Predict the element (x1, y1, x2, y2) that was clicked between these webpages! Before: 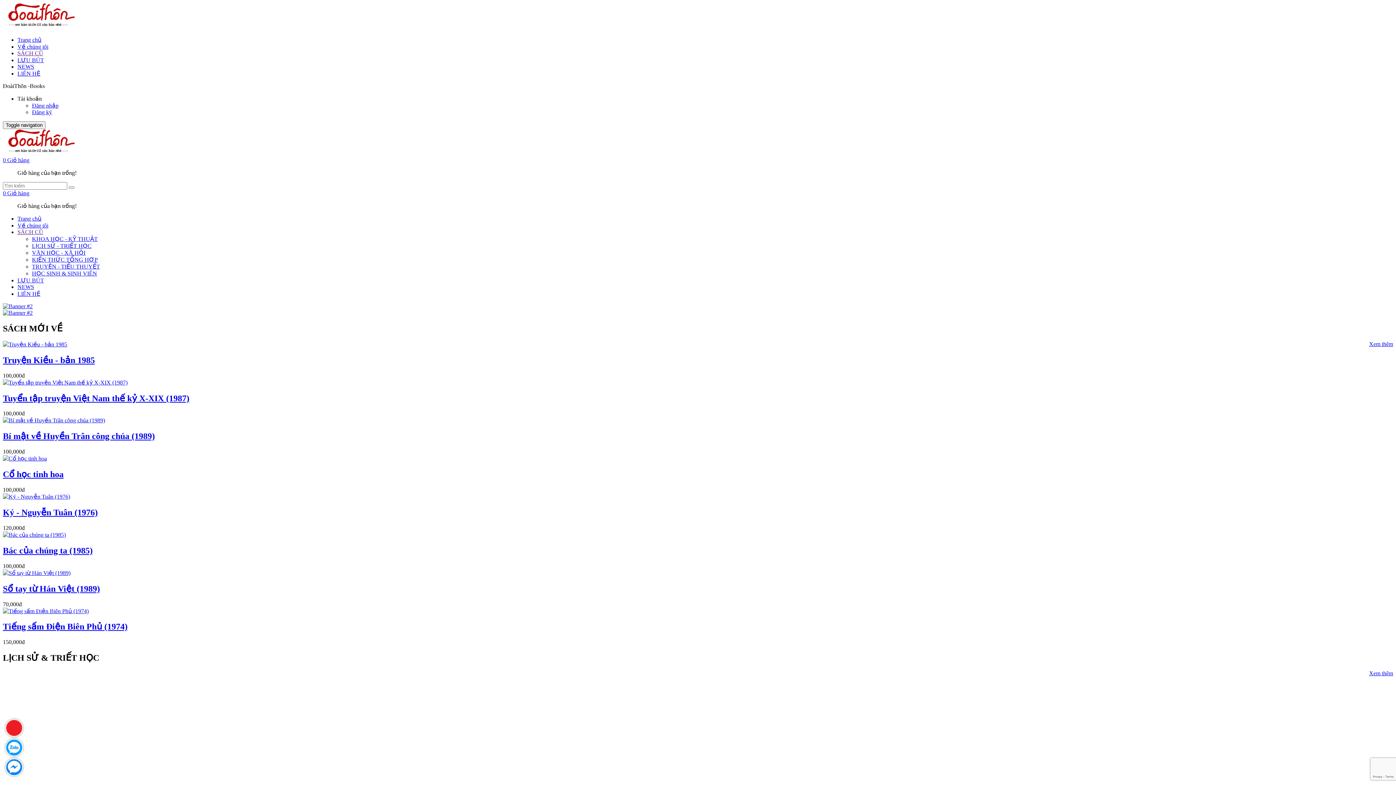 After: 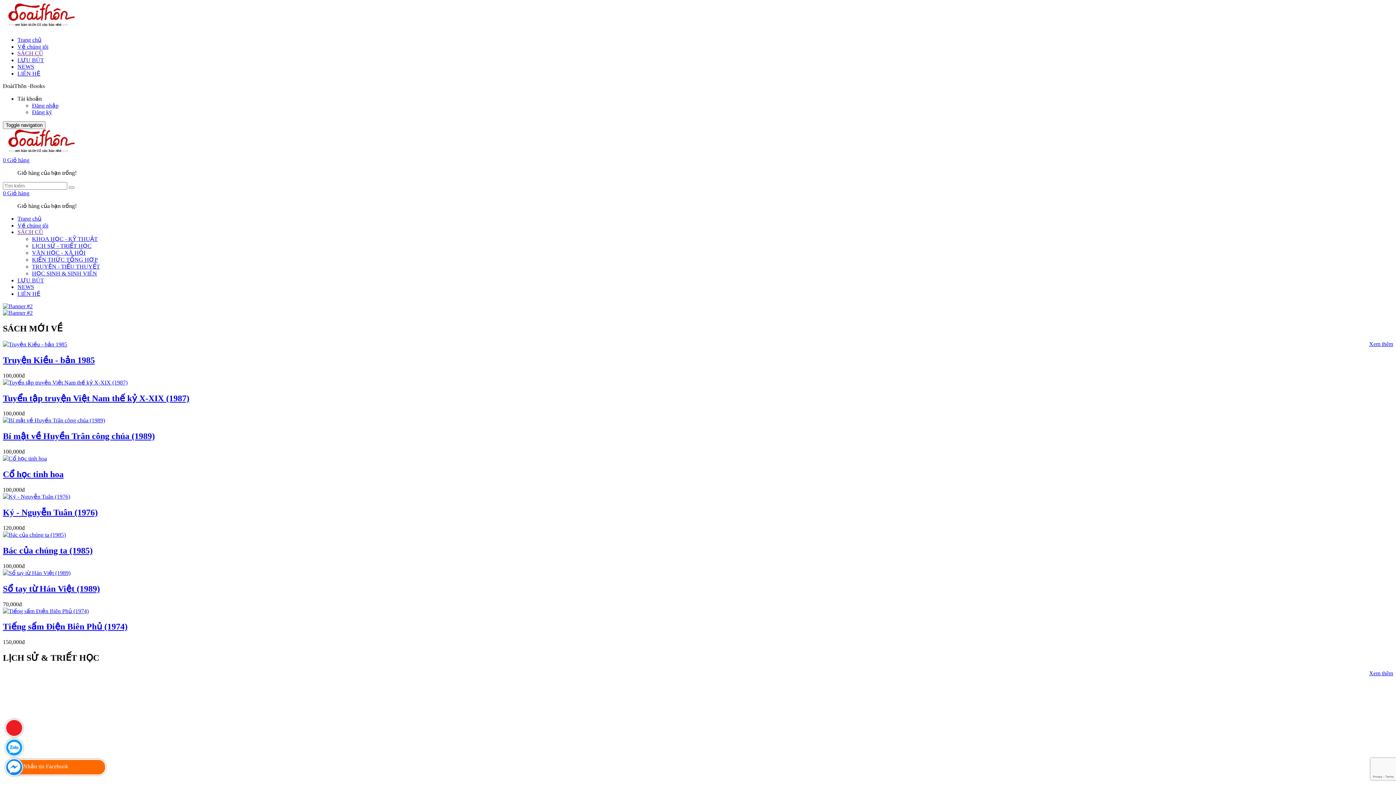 Action: bbox: (6, 759, 20, 775) label: Nhắn tin Facebook